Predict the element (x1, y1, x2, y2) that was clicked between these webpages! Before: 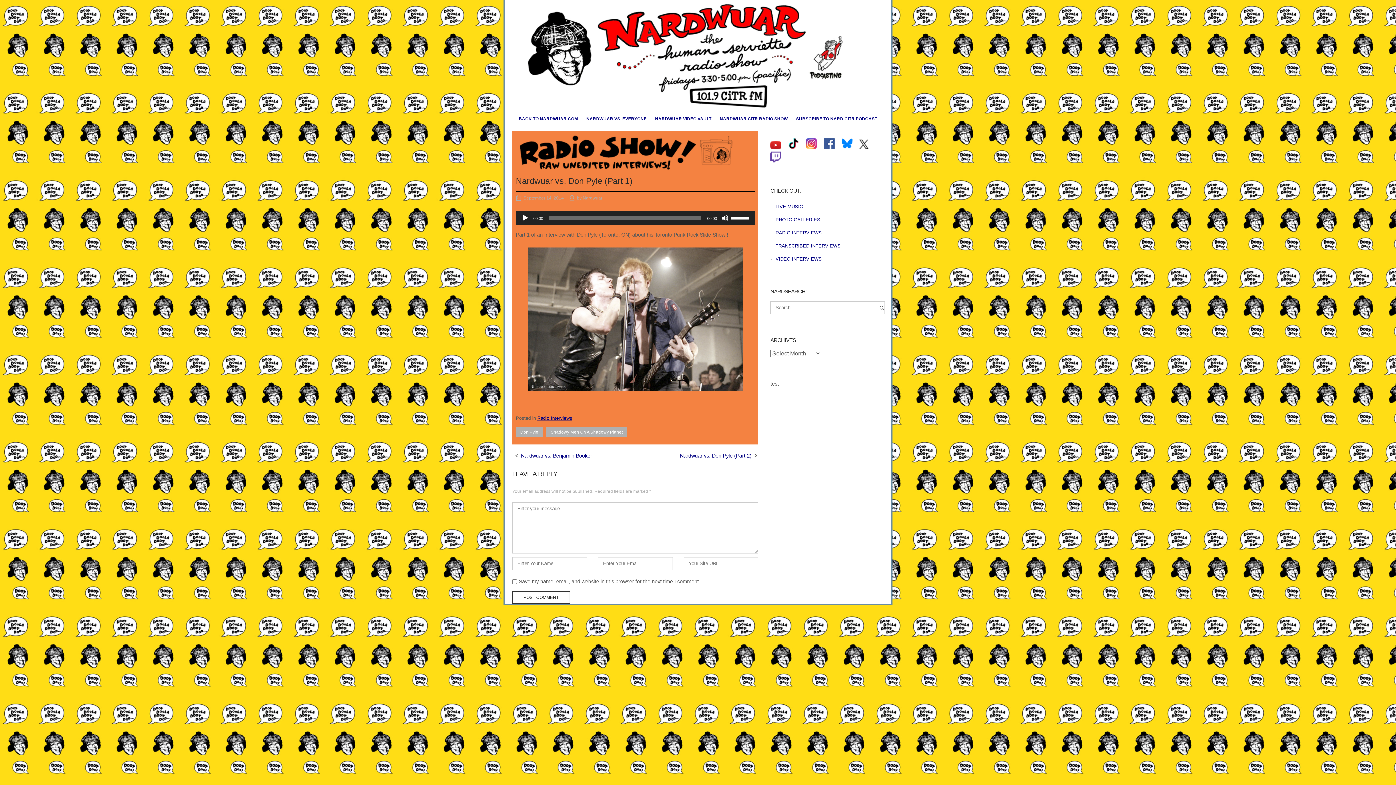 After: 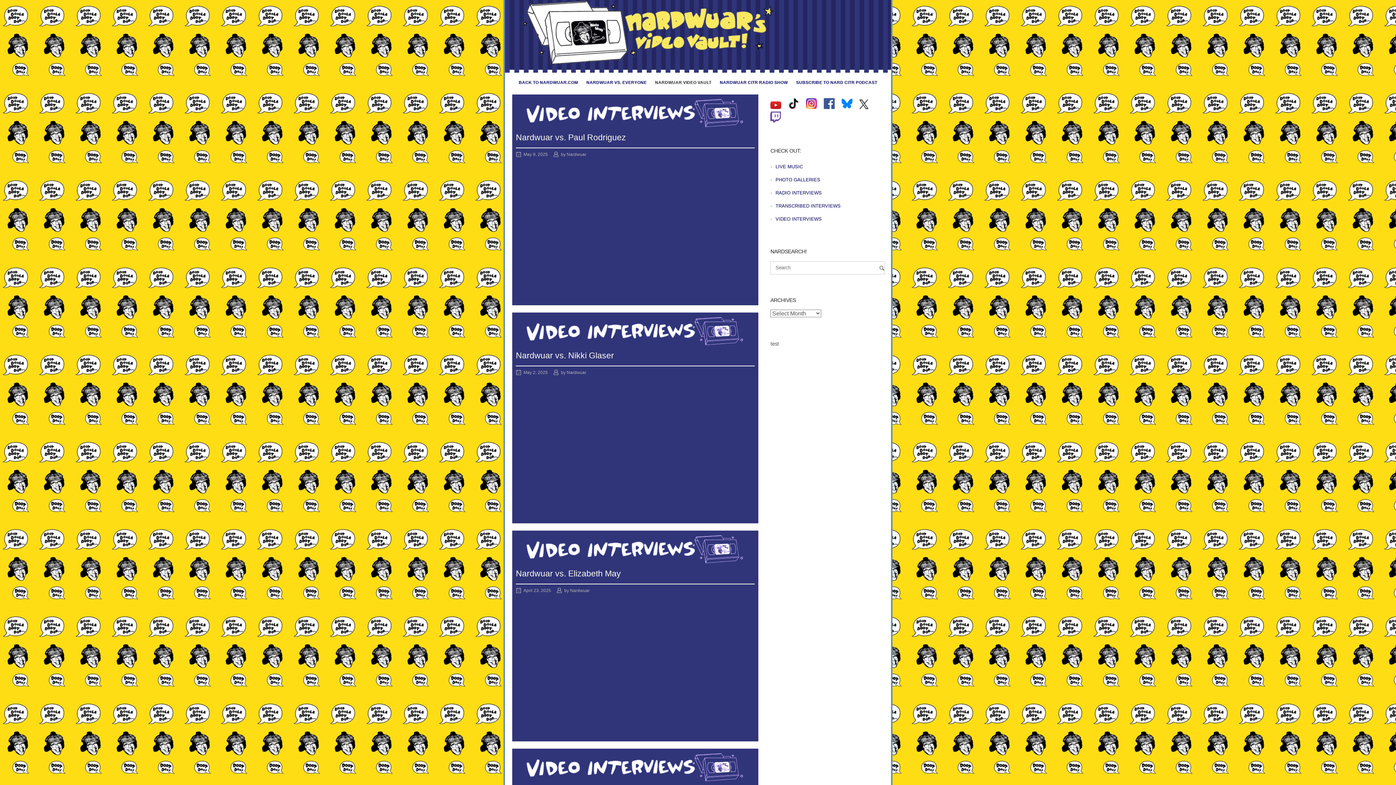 Action: label: VIDEO INTERVIEWS bbox: (772, 256, 821, 261)